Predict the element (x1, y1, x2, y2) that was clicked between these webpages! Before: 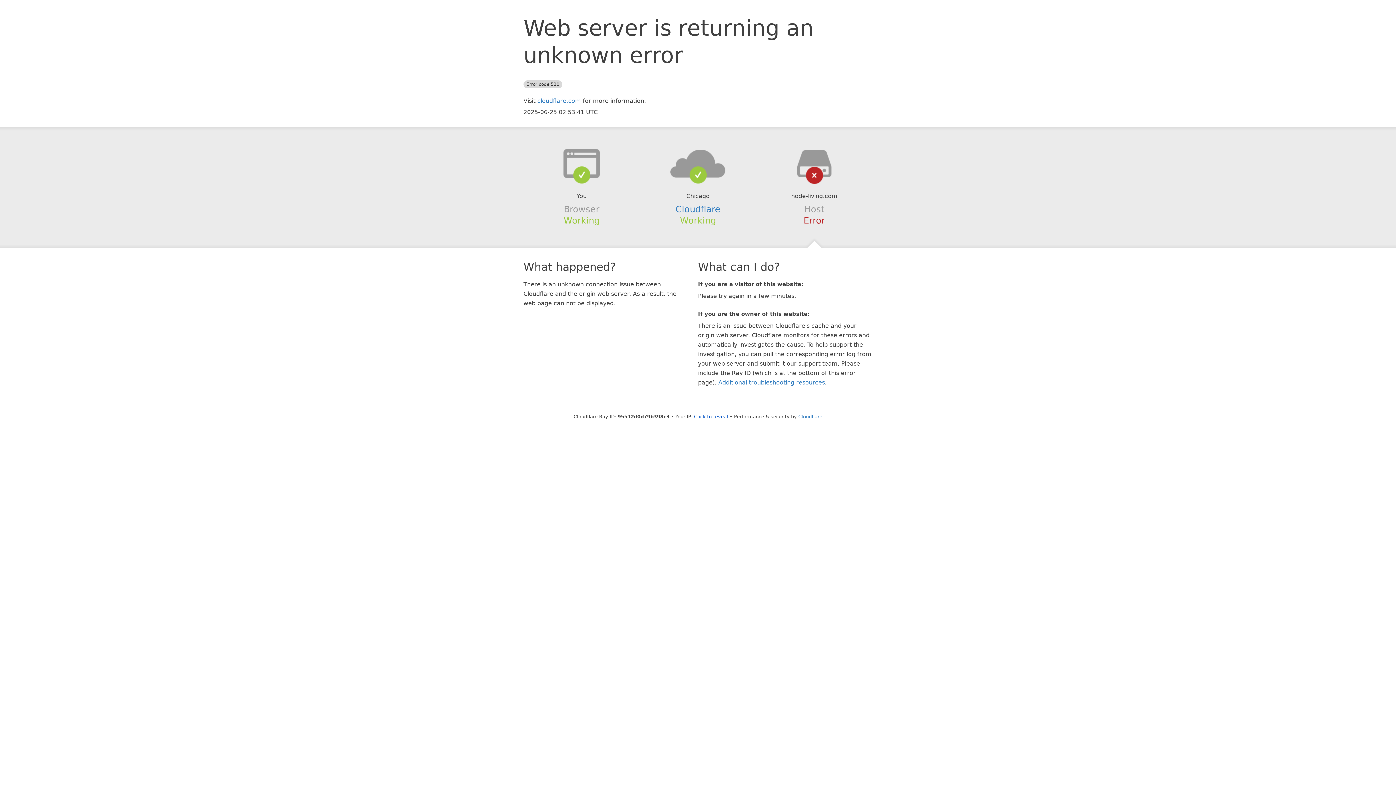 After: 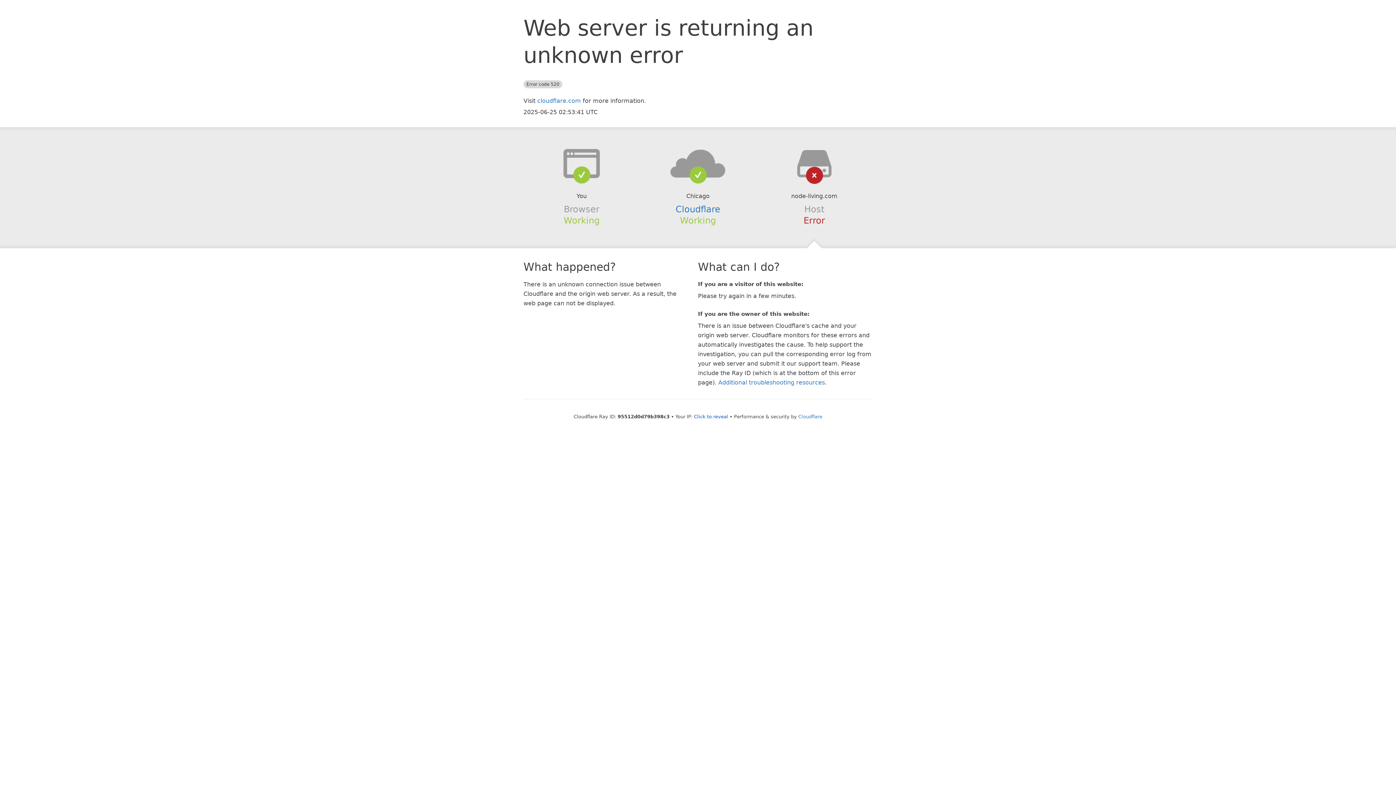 Action: bbox: (639, 148, 756, 178)